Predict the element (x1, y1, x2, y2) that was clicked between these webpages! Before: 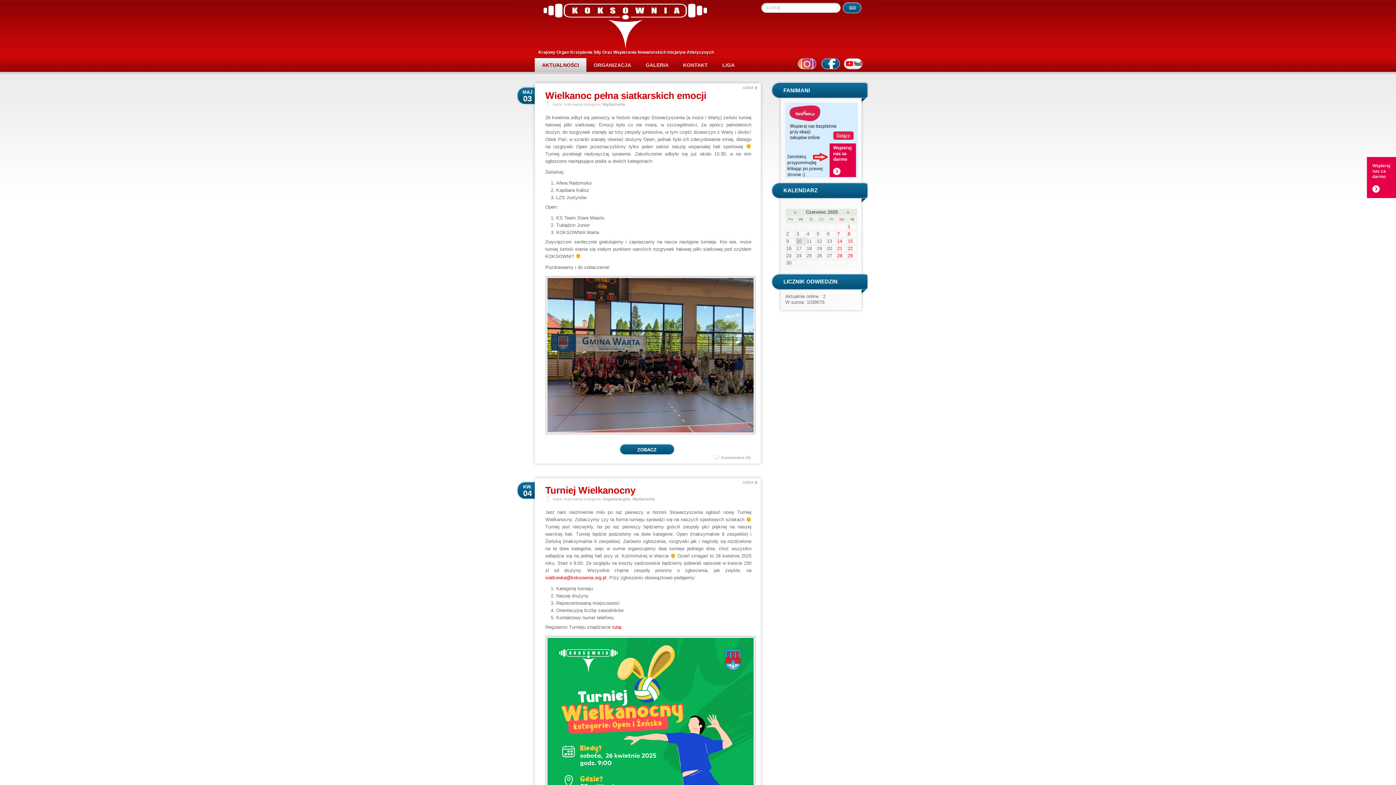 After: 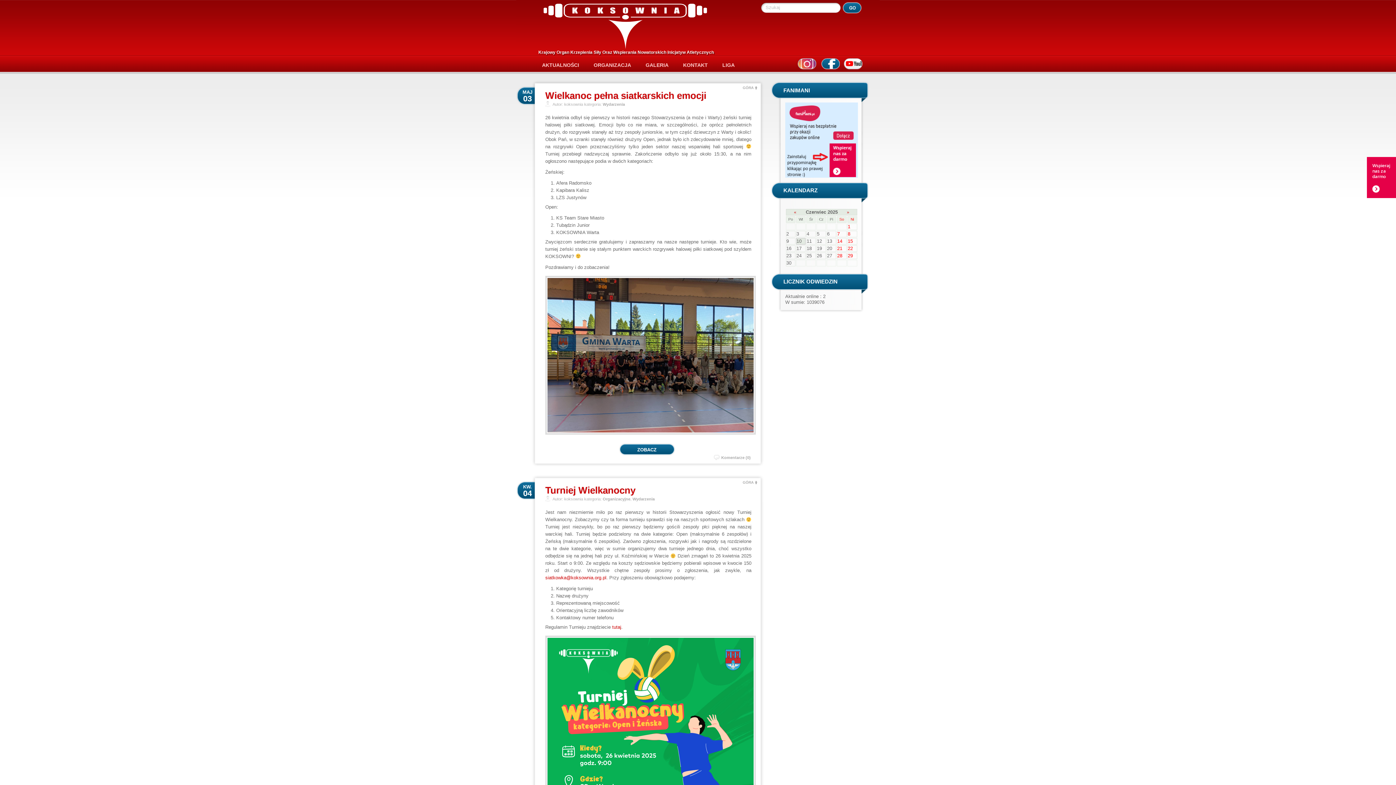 Action: label: Wydarzenia bbox: (602, 102, 625, 106)